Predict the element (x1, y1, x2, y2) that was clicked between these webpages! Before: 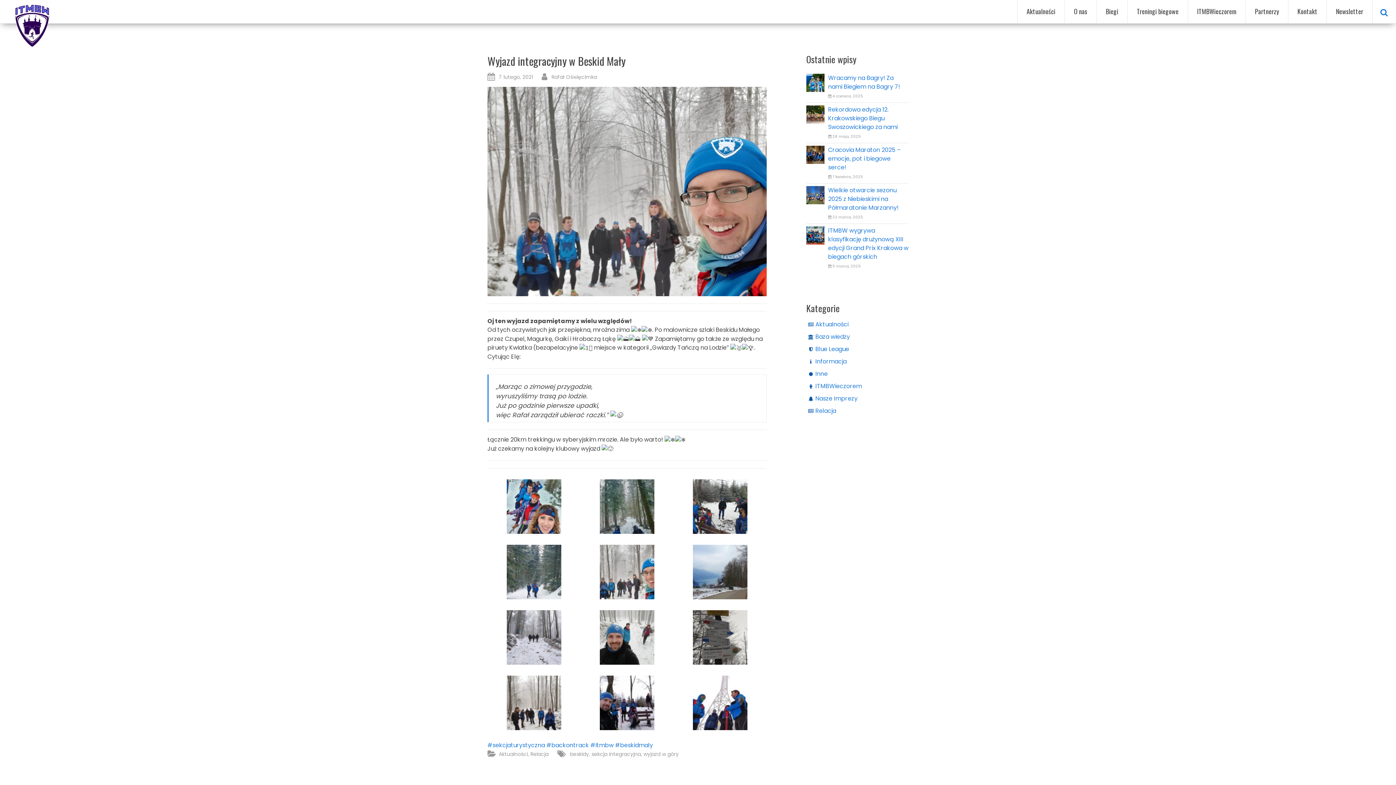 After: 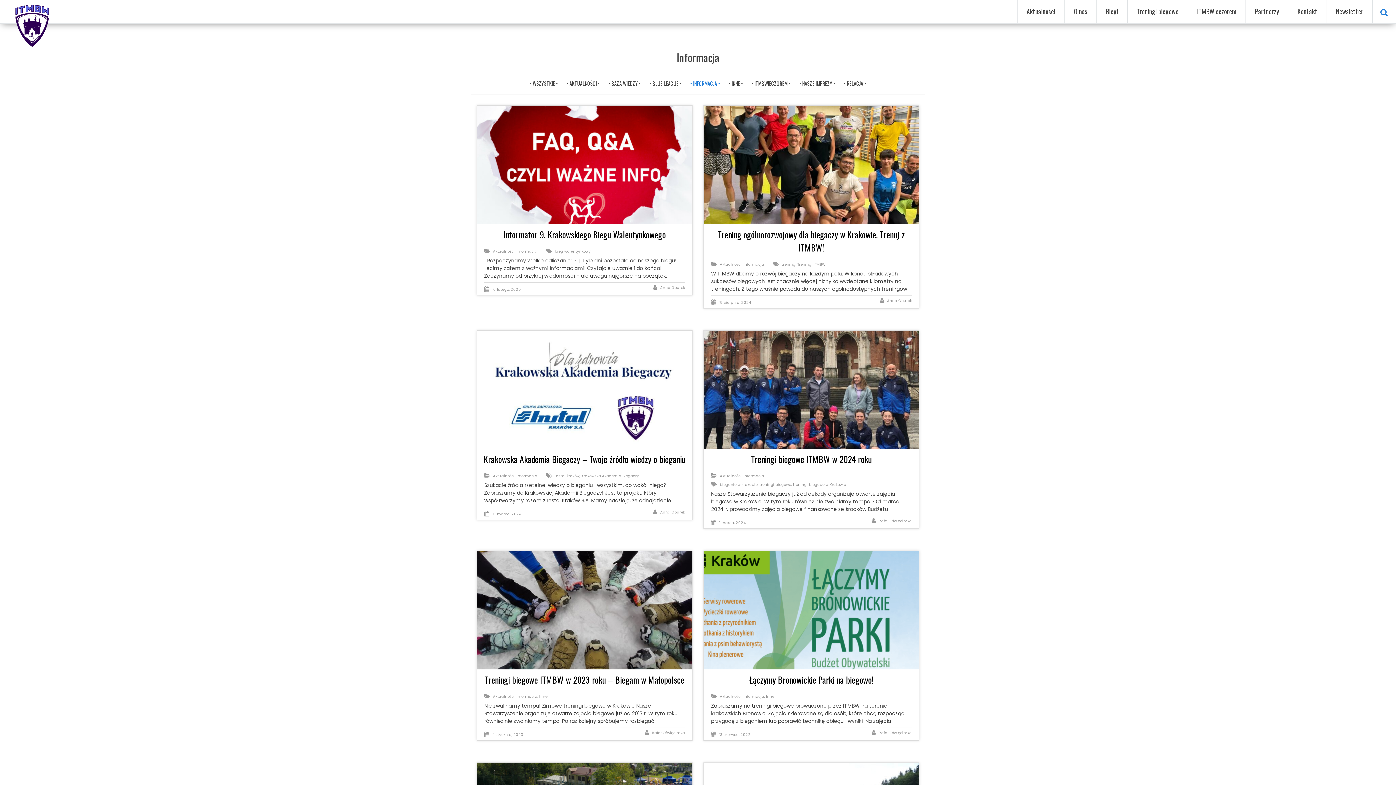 Action: bbox: (806, 357, 908, 366) label: Informacja